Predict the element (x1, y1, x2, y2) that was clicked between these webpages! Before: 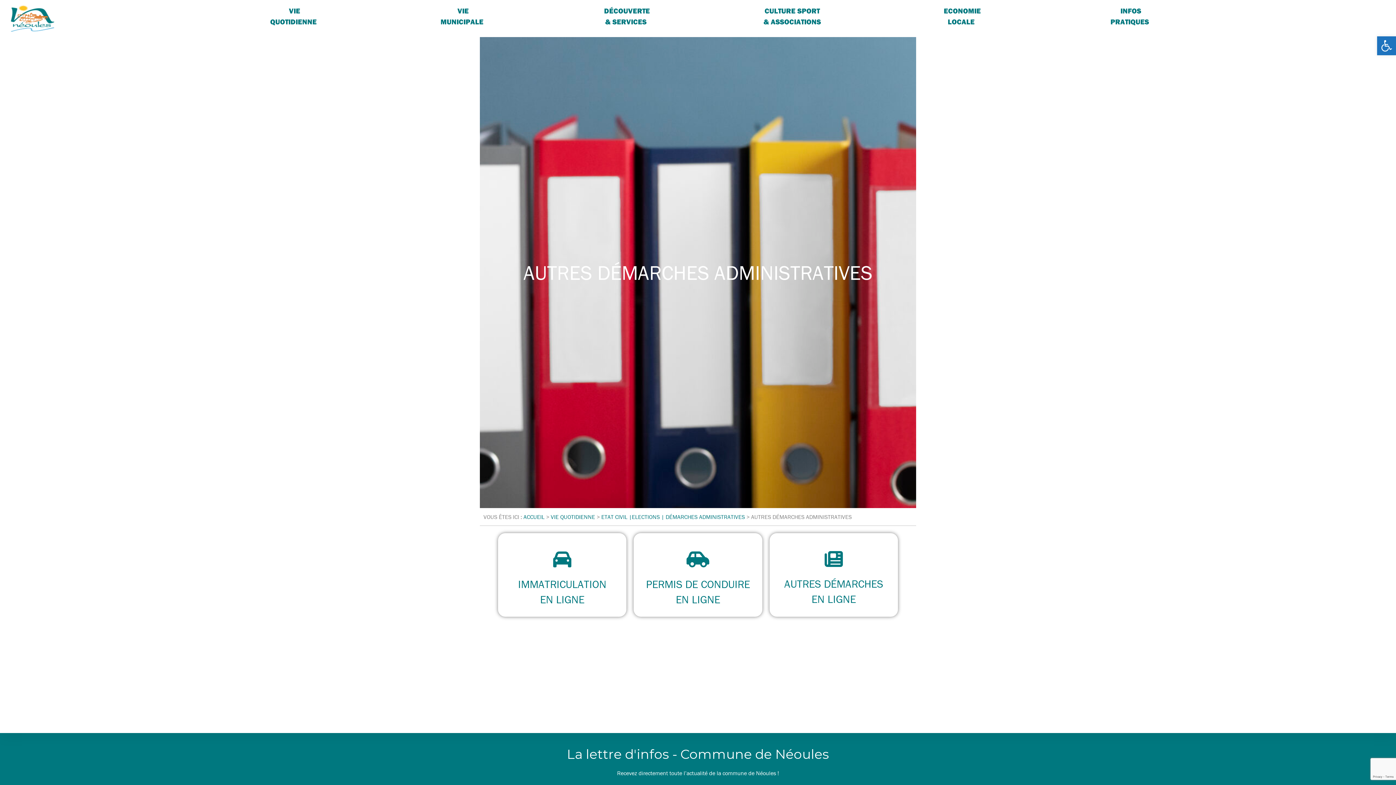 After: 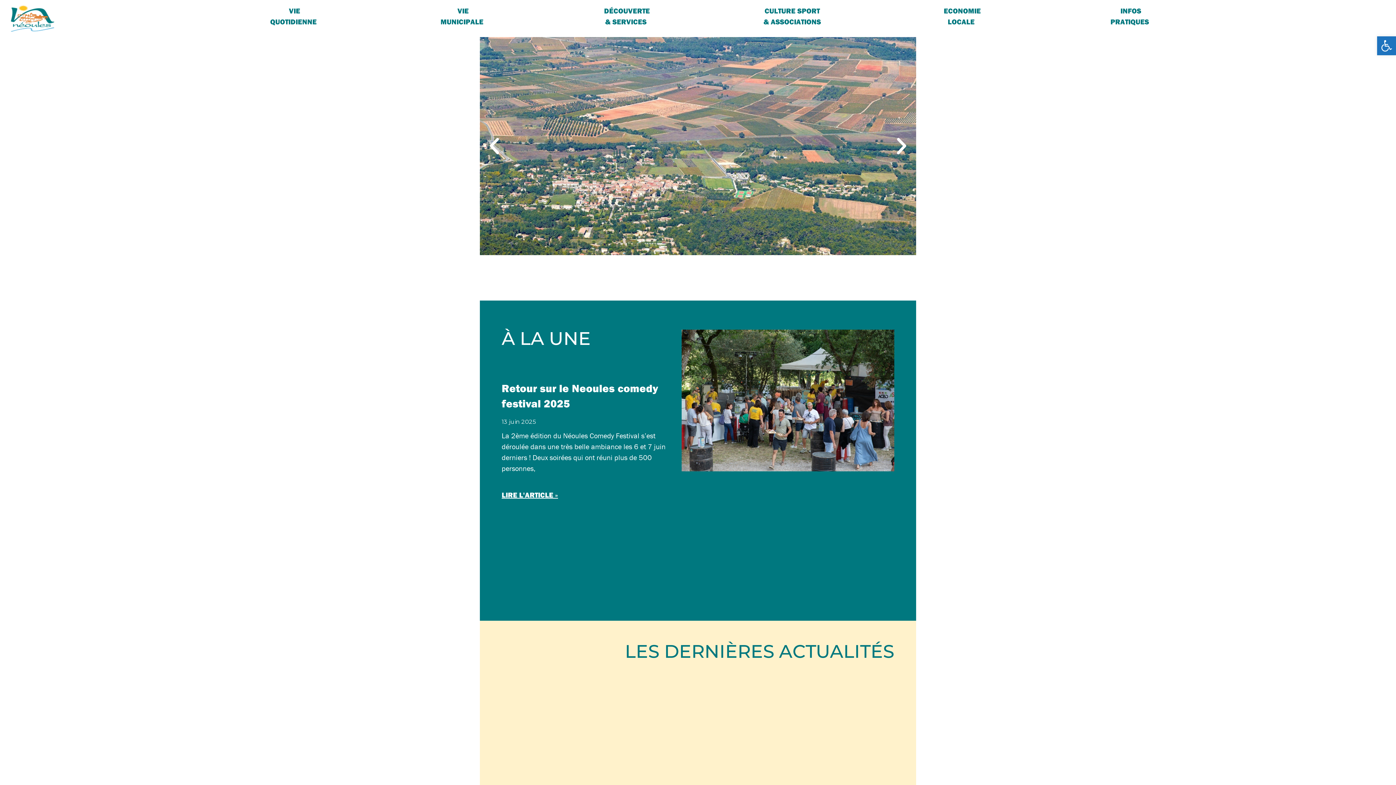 Action: bbox: (10, 5, 54, 31)